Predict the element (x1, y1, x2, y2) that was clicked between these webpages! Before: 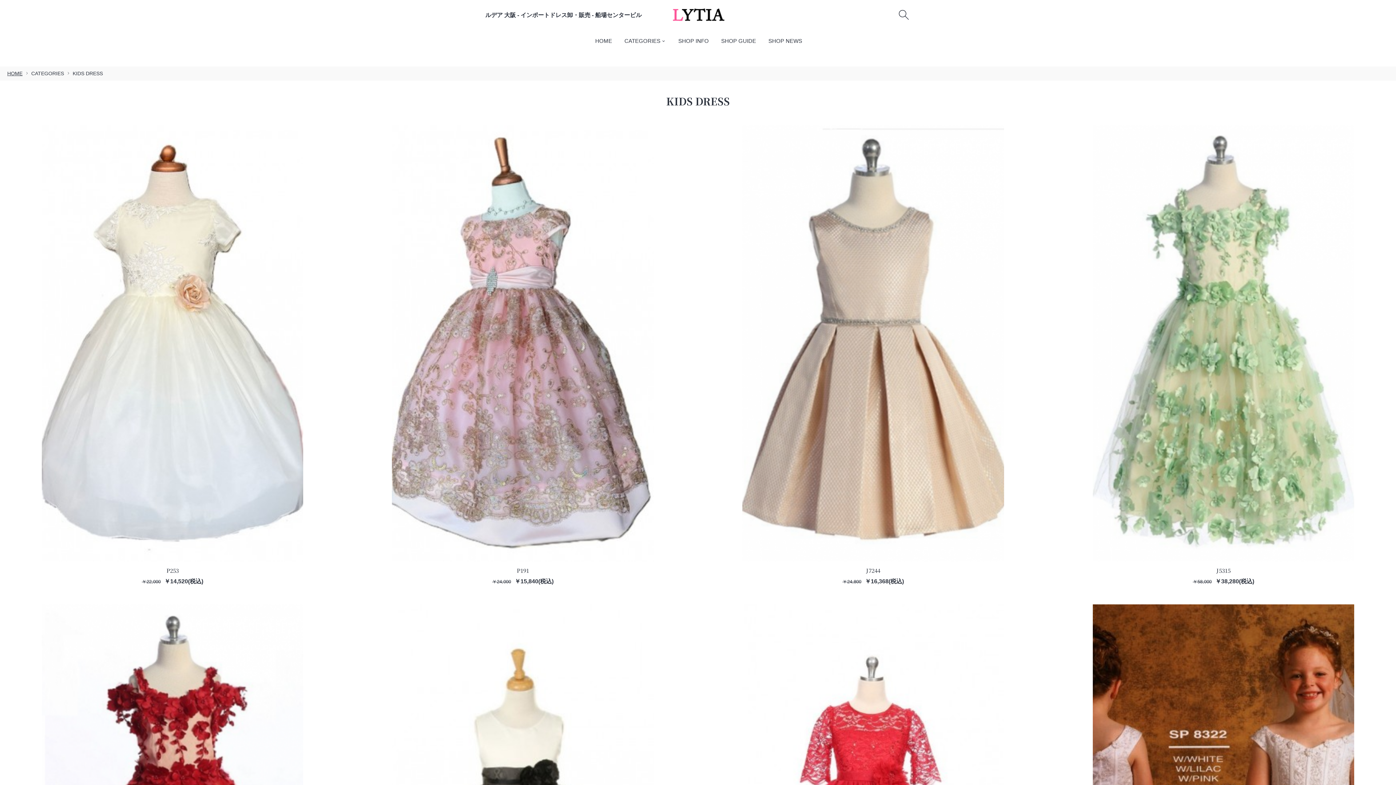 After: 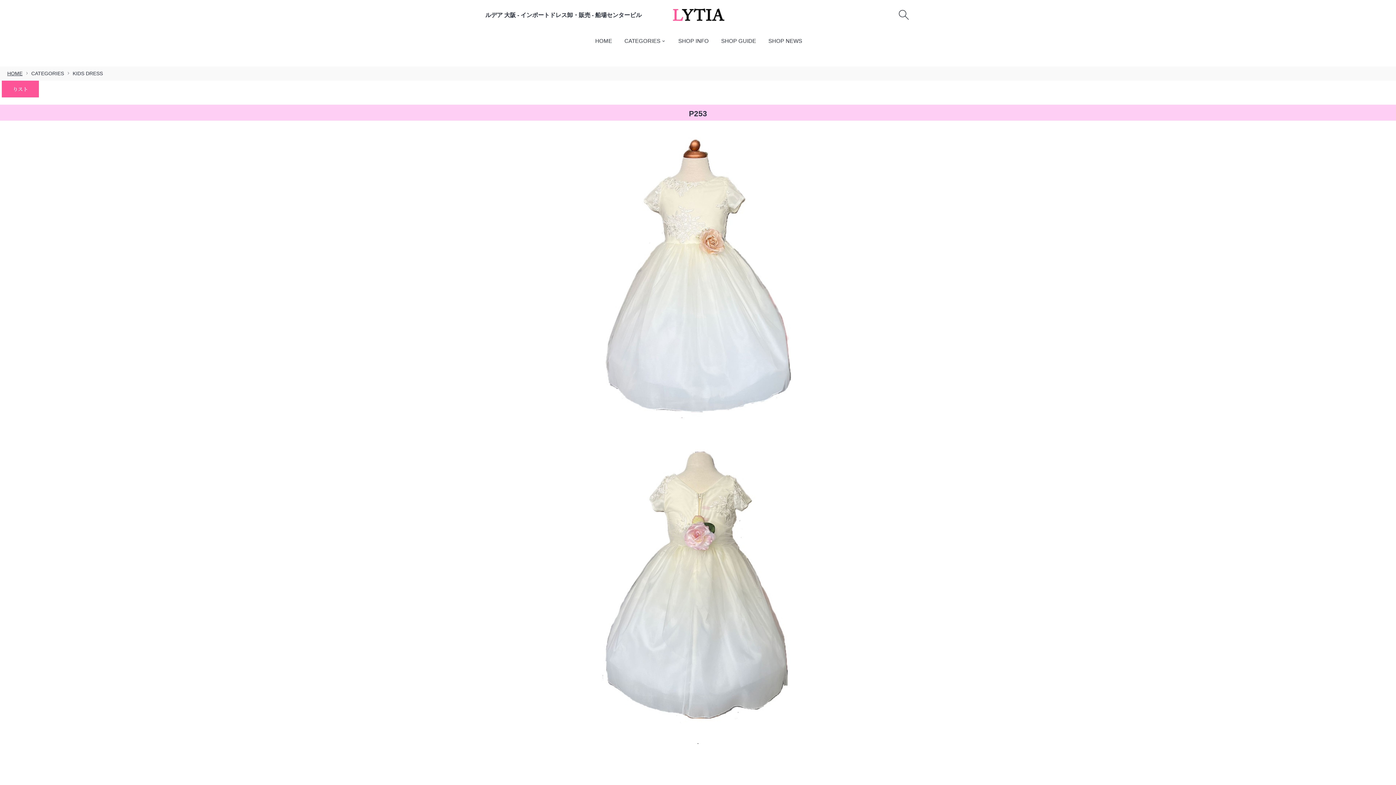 Action: bbox: (166, 566, 178, 574) label: P253